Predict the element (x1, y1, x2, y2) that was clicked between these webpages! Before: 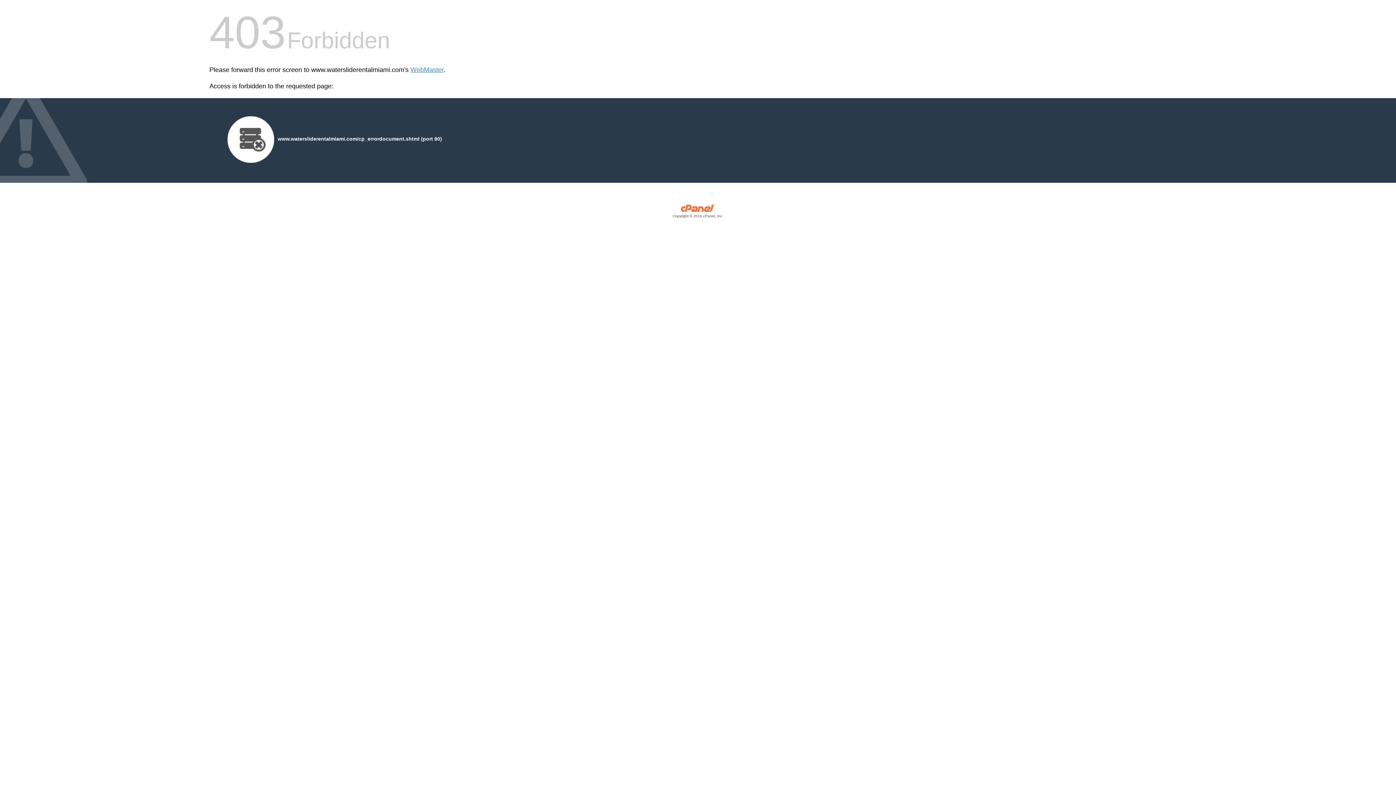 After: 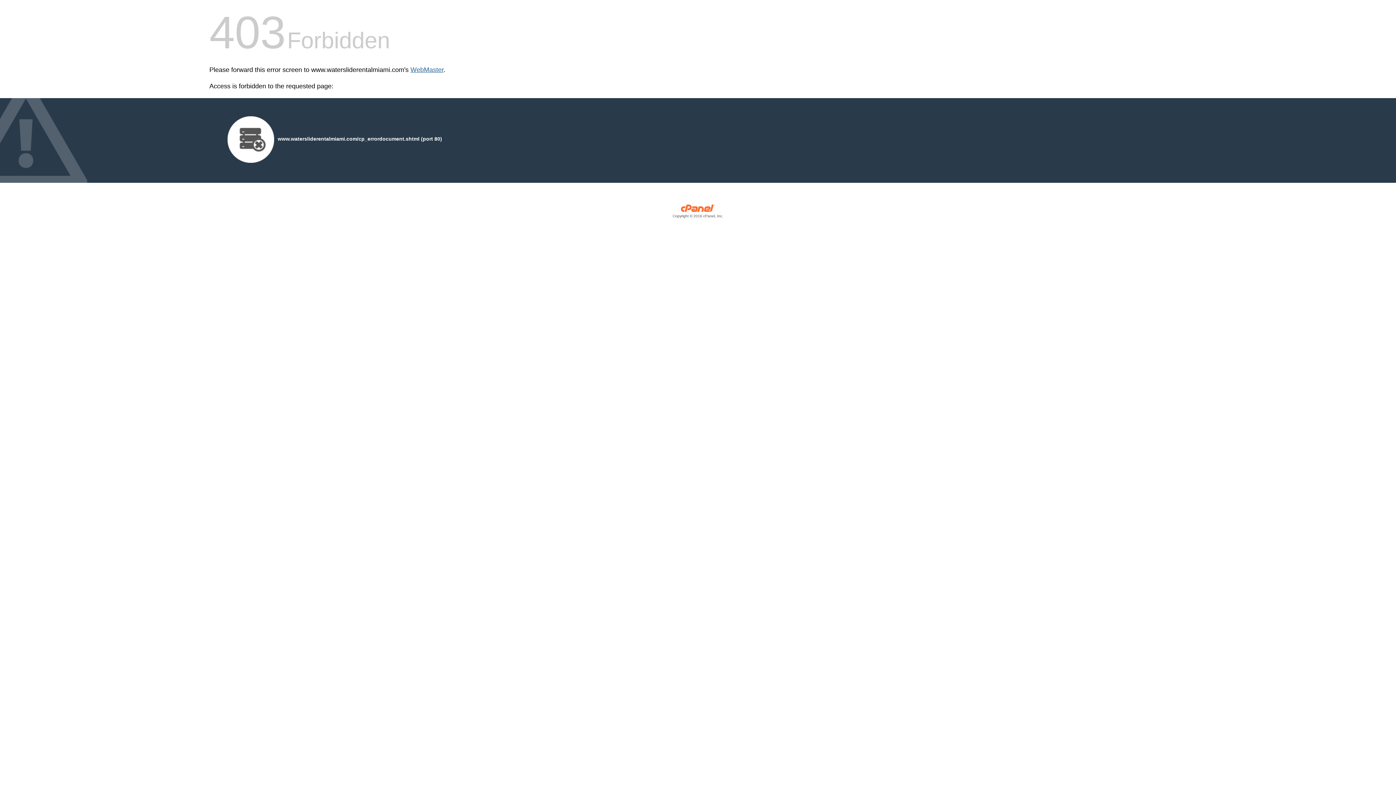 Action: bbox: (410, 66, 443, 73) label: WebMaster